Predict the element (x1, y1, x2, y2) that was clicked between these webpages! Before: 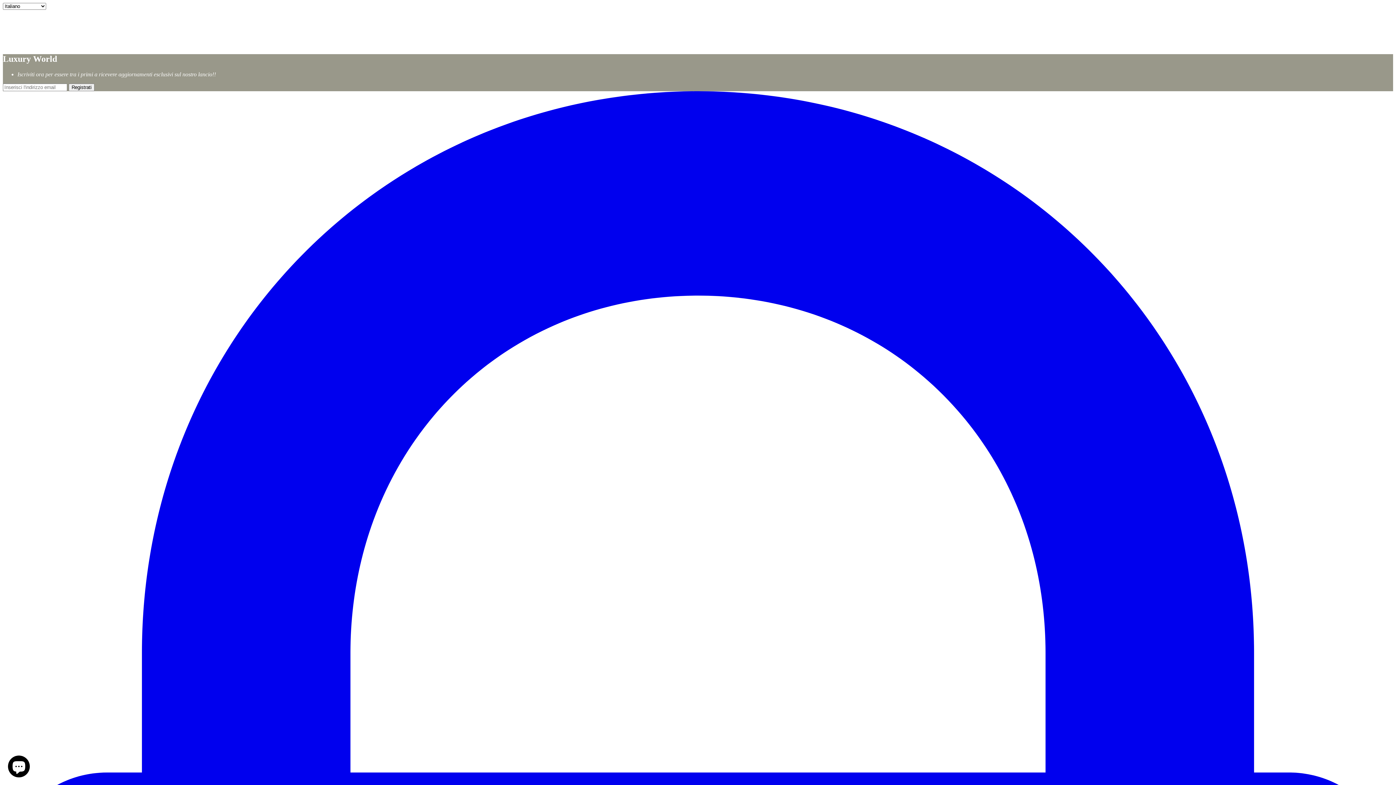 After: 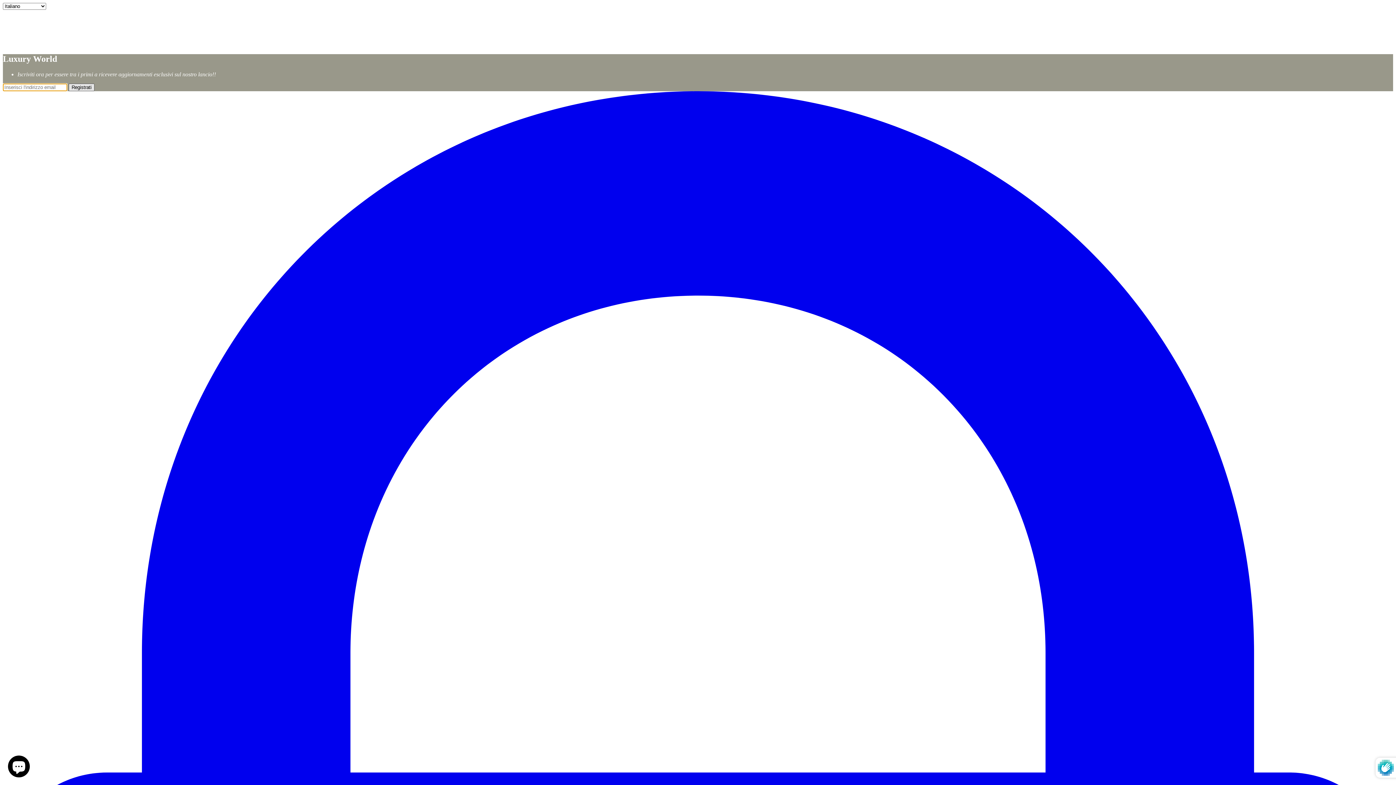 Action: bbox: (68, 83, 94, 91) label: Registrati